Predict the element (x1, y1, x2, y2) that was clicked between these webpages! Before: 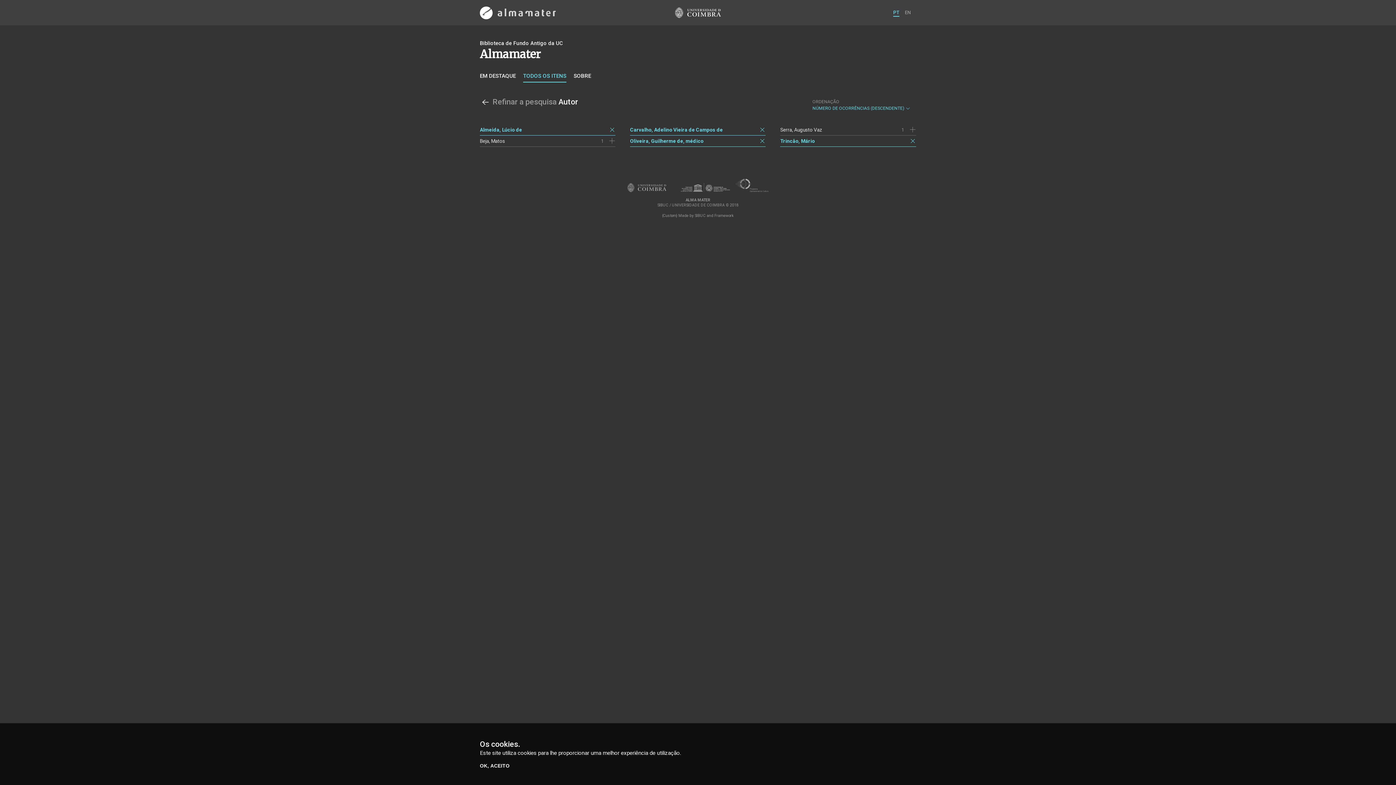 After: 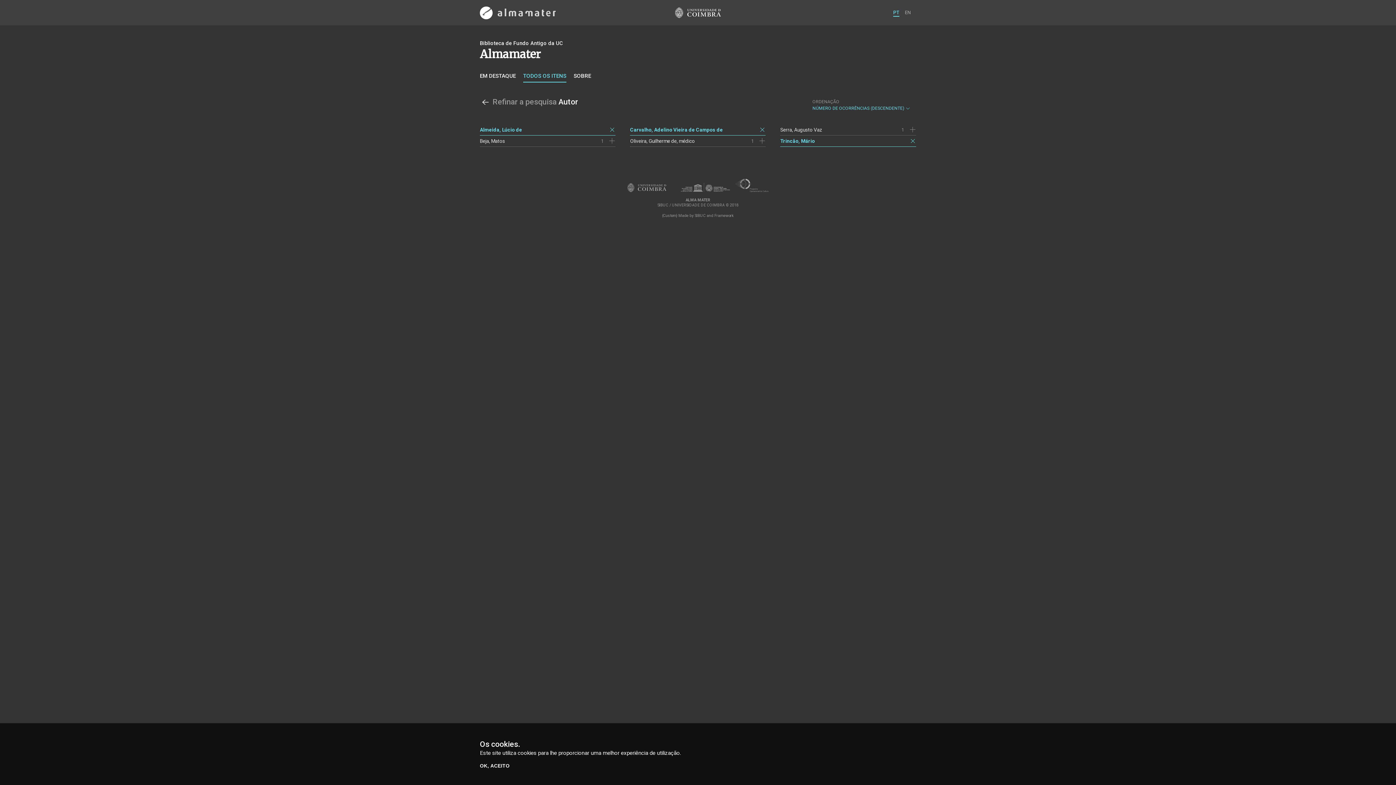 Action: bbox: (759, 137, 765, 144)